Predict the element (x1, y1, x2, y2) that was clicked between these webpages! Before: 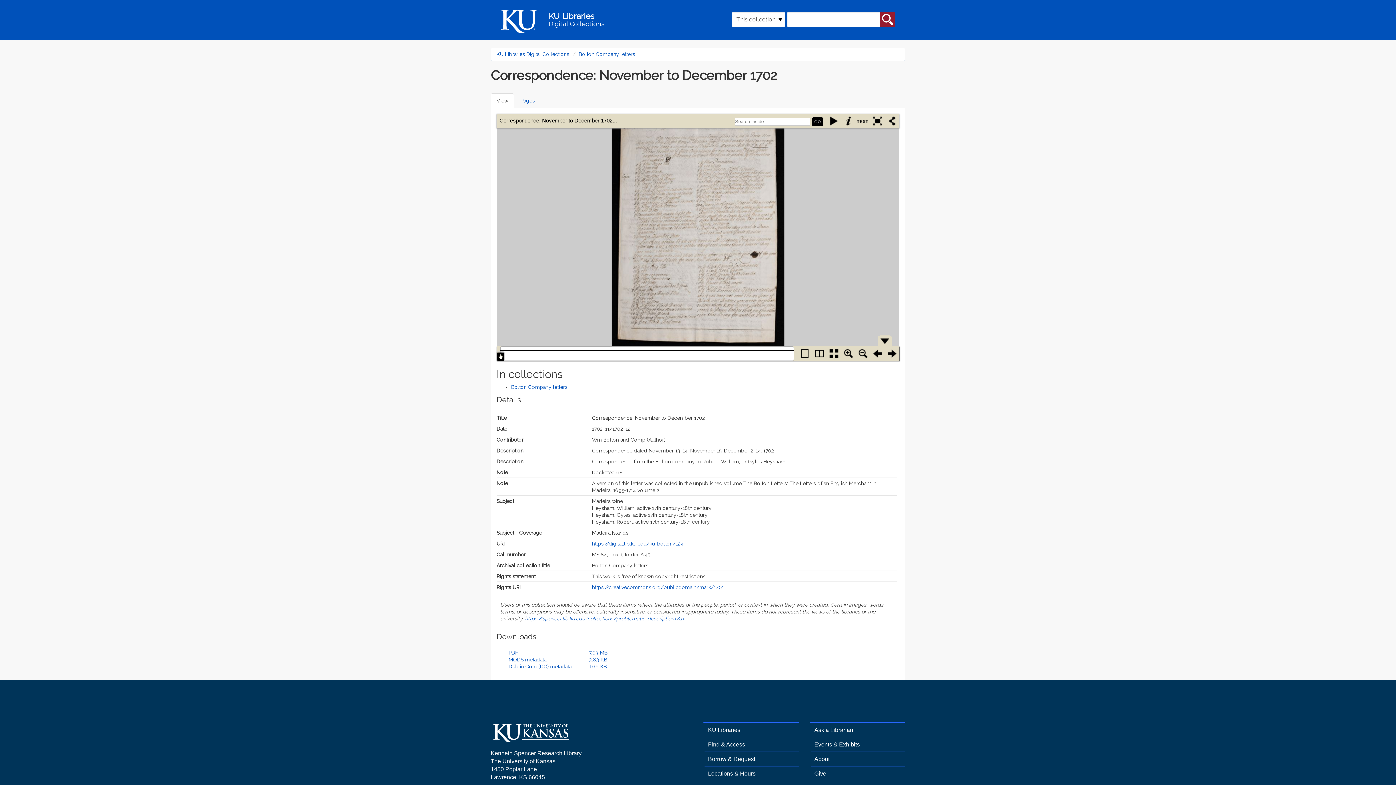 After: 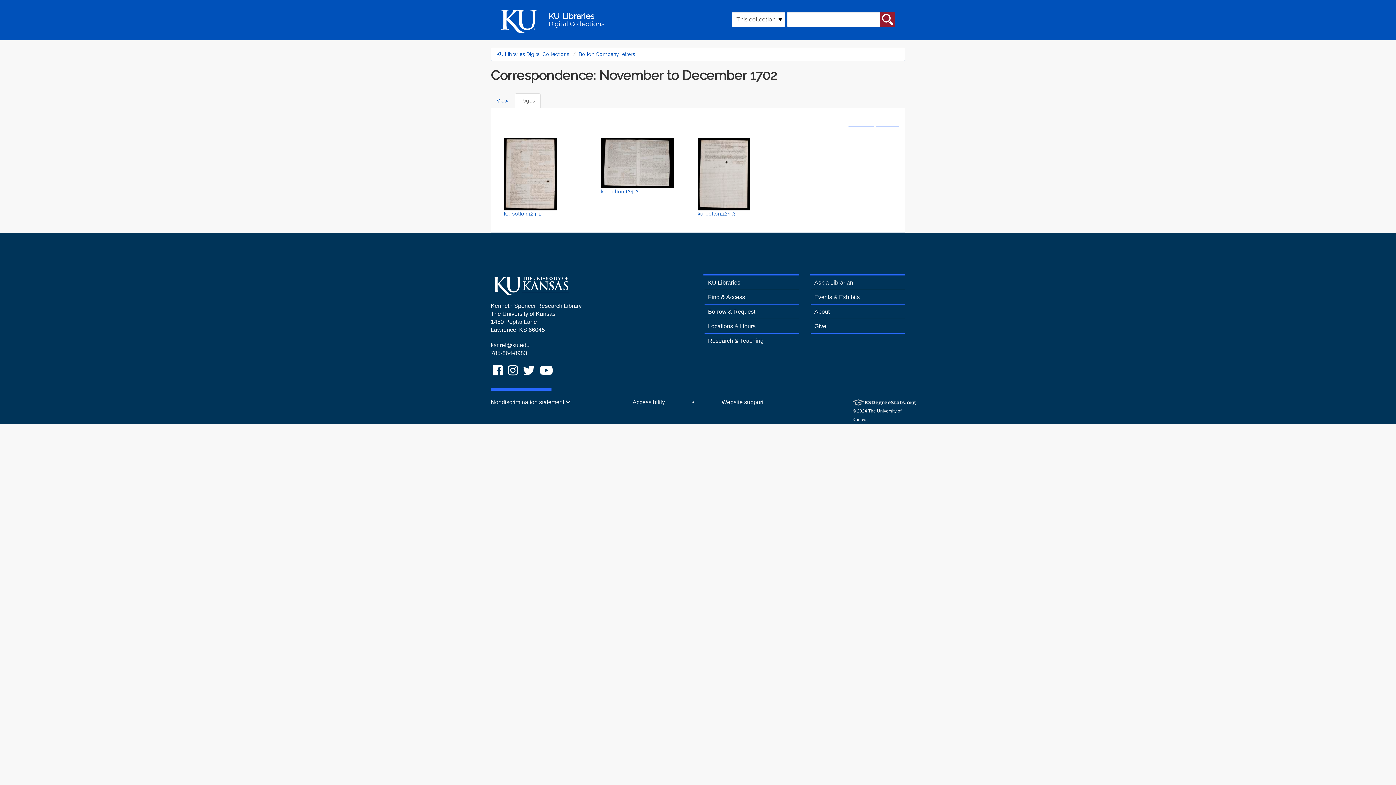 Action: label: Pages bbox: (514, 93, 540, 108)